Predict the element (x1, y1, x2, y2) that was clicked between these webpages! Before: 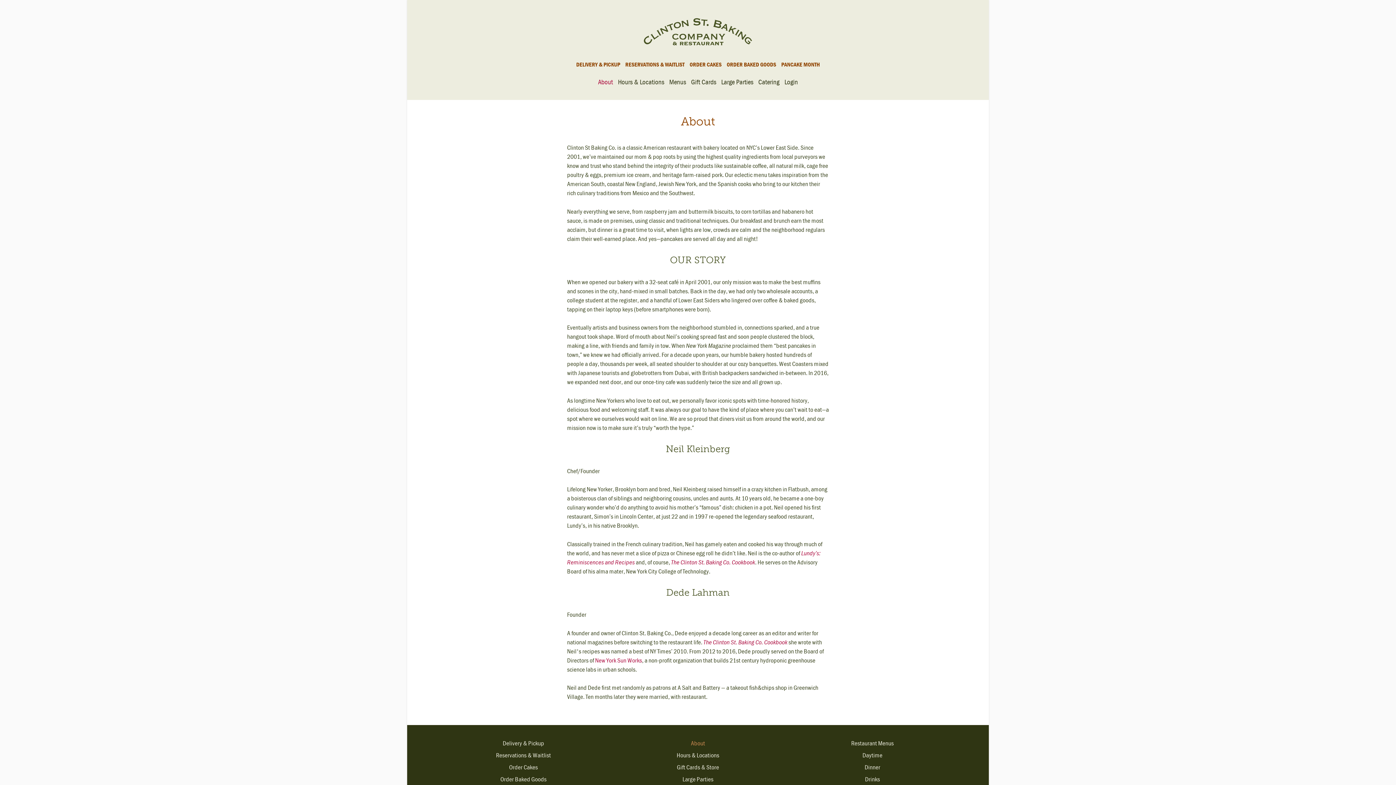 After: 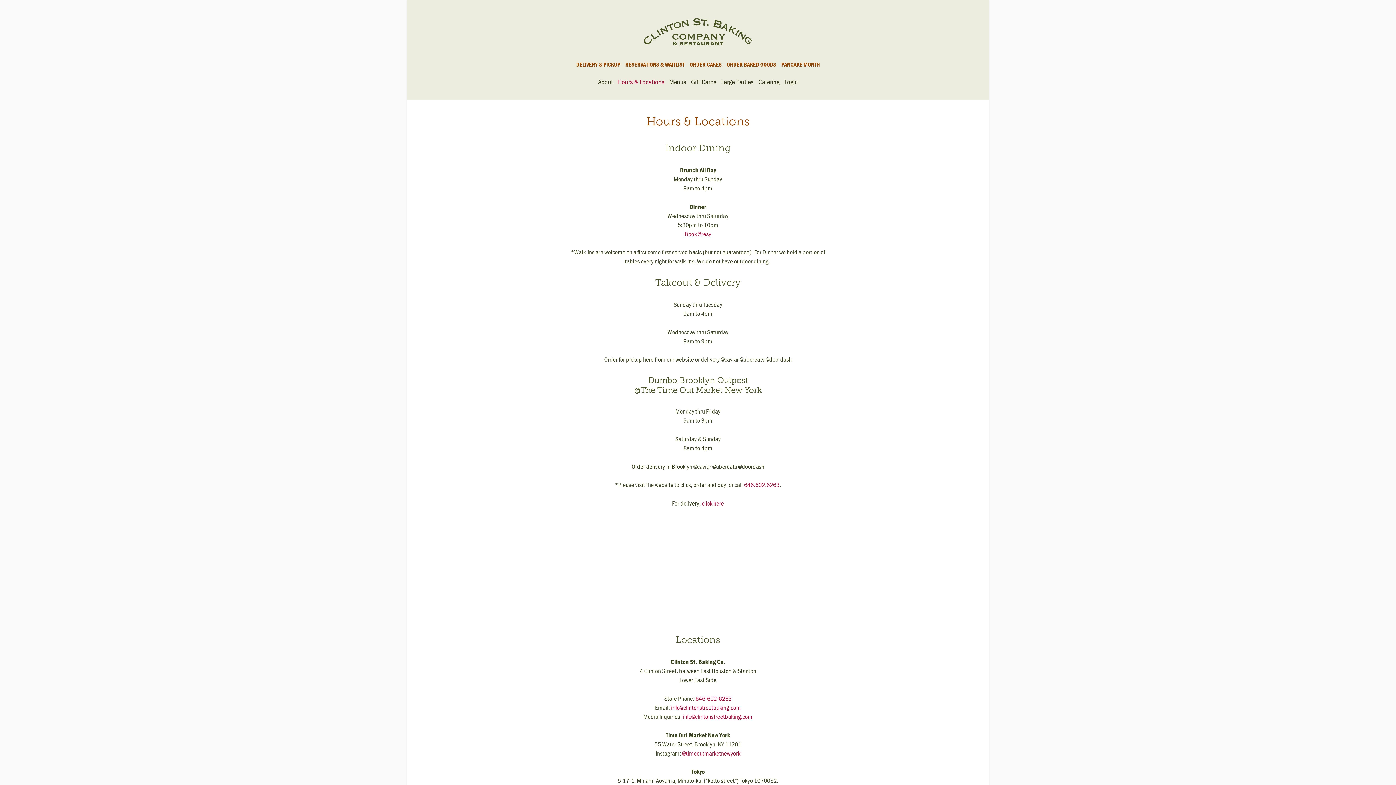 Action: bbox: (614, 751, 781, 763) label: Hours & Locations